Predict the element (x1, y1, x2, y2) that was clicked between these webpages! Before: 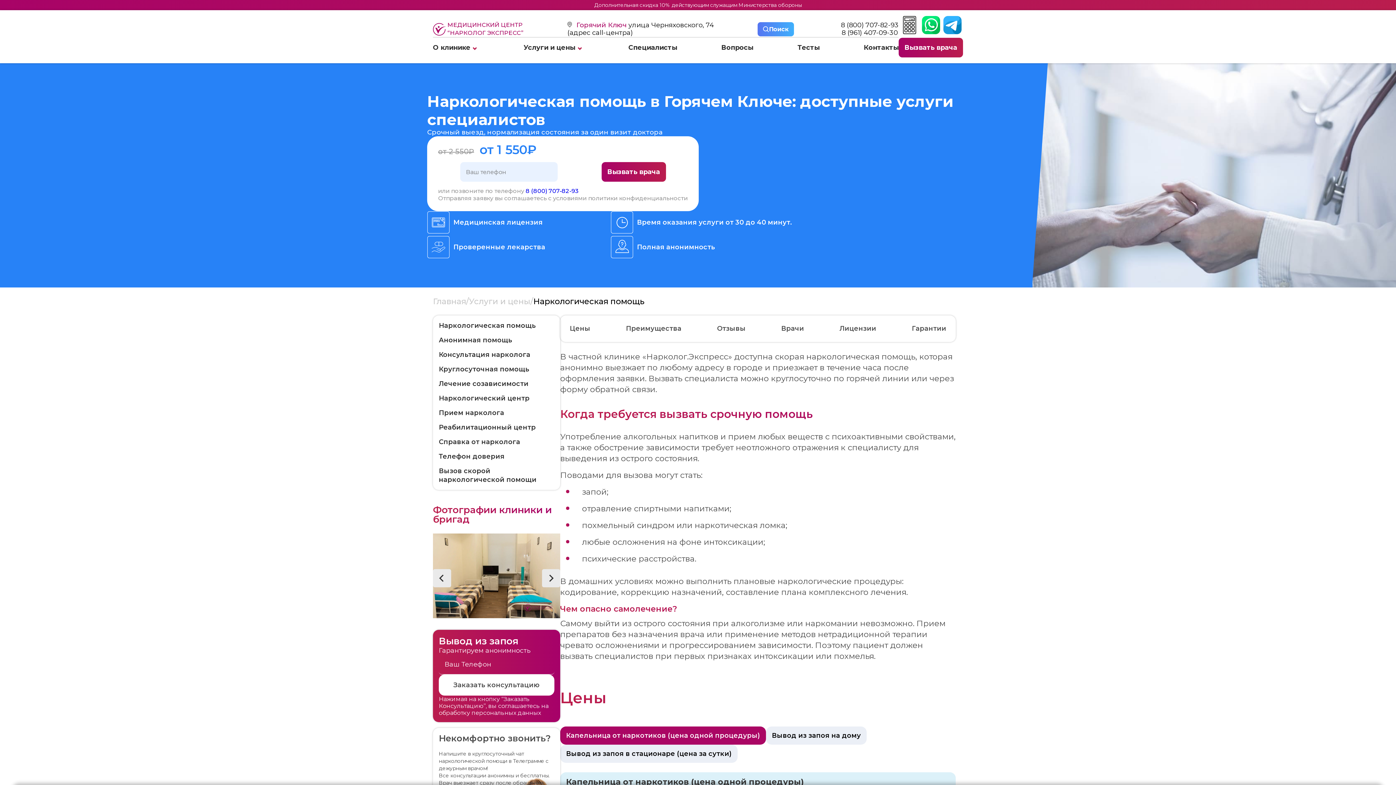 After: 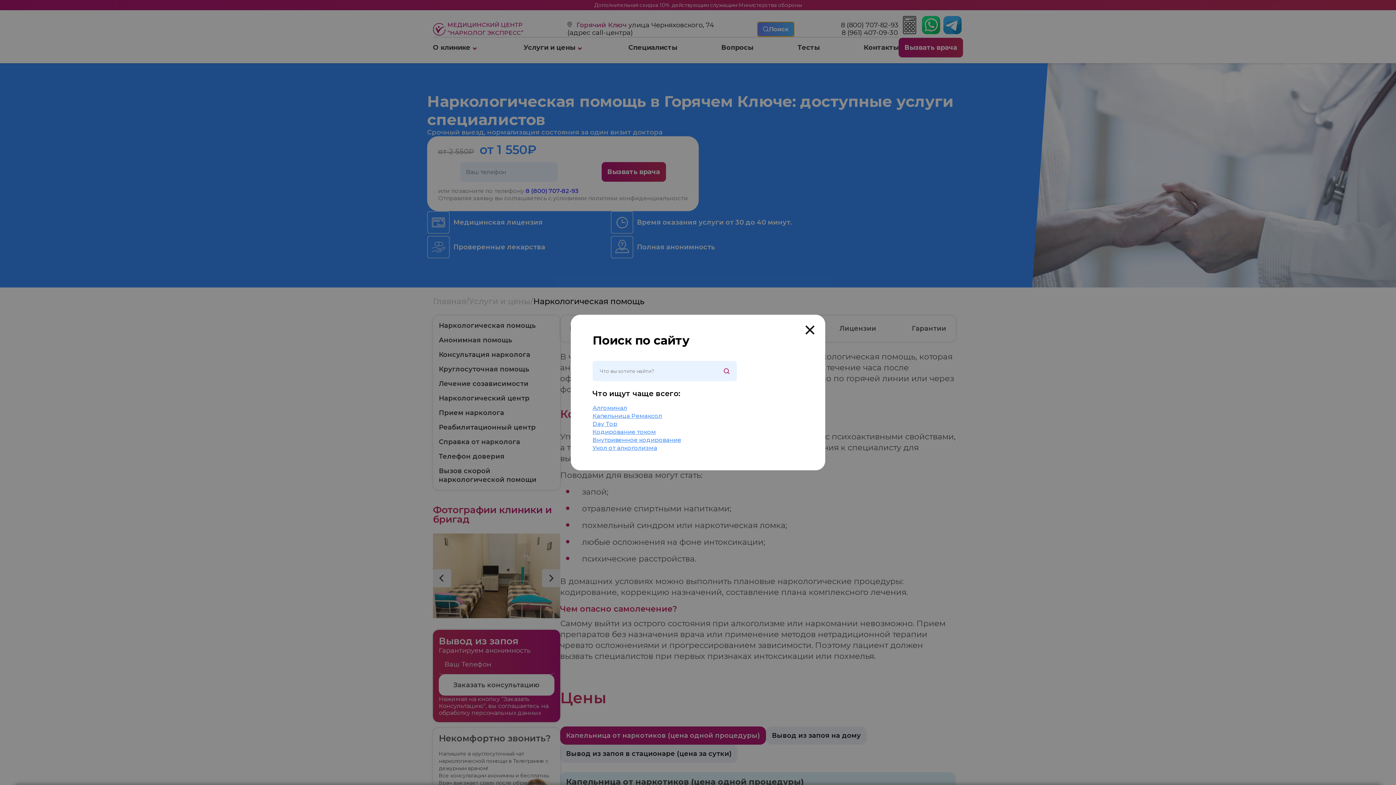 Action: label: Поиск bbox: (757, 22, 794, 36)